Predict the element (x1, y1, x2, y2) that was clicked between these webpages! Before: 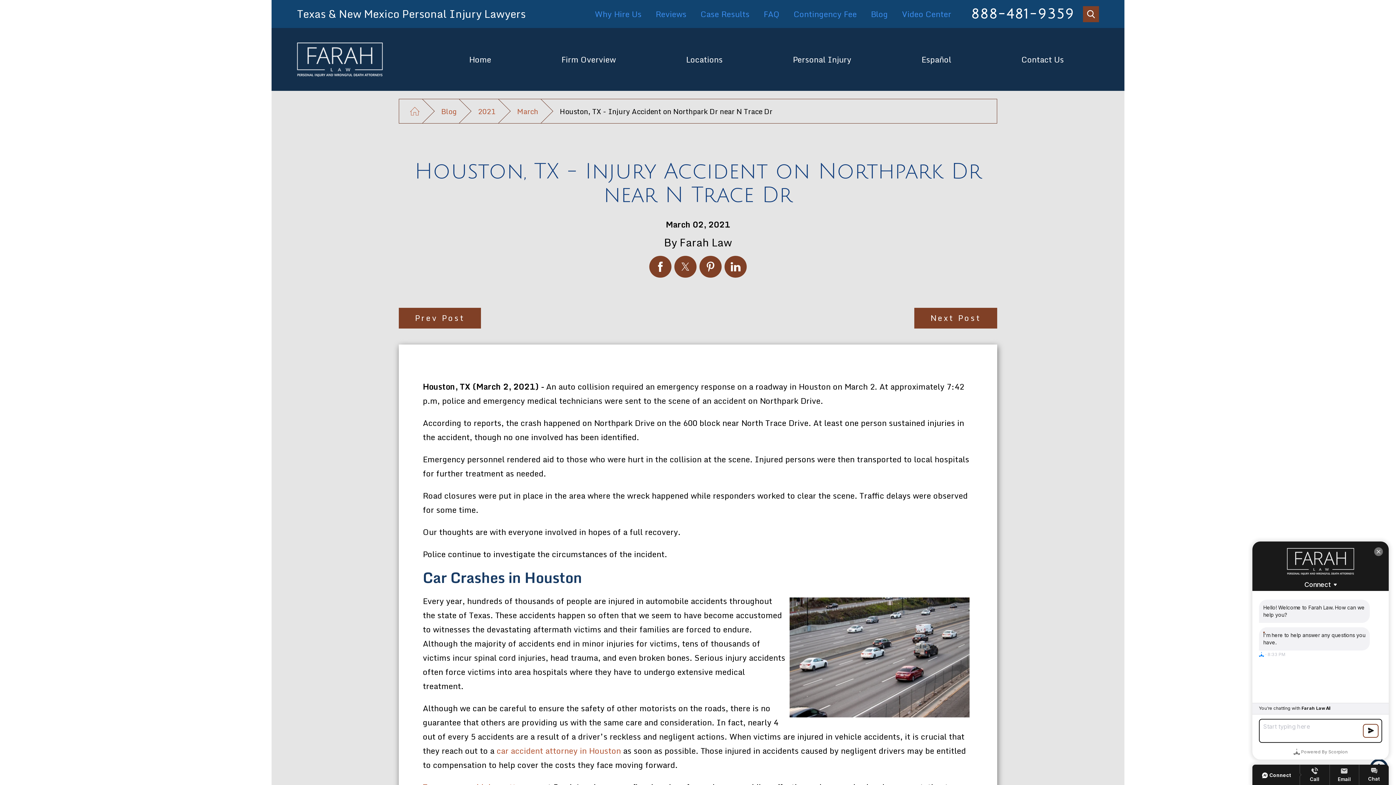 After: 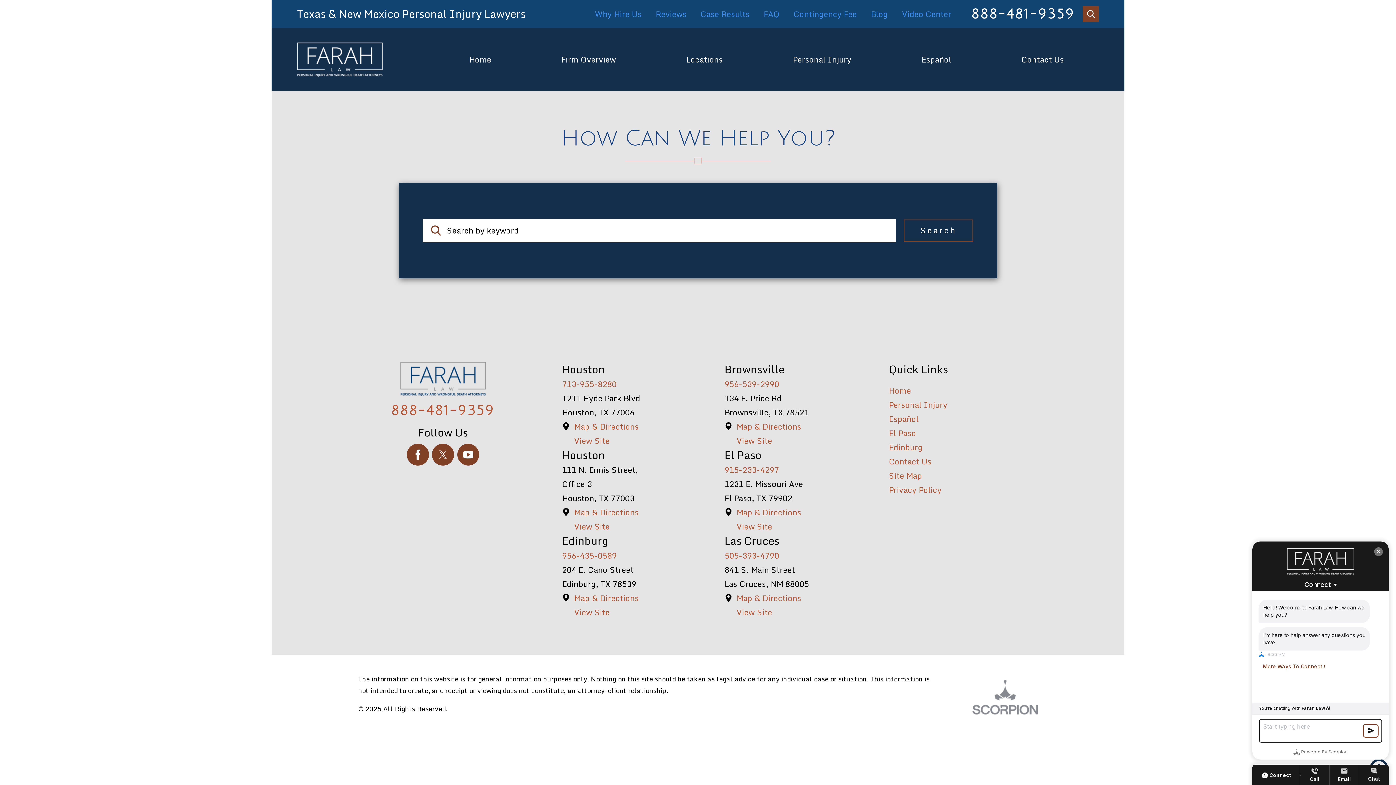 Action: label: Search Our Site bbox: (1083, 6, 1099, 22)